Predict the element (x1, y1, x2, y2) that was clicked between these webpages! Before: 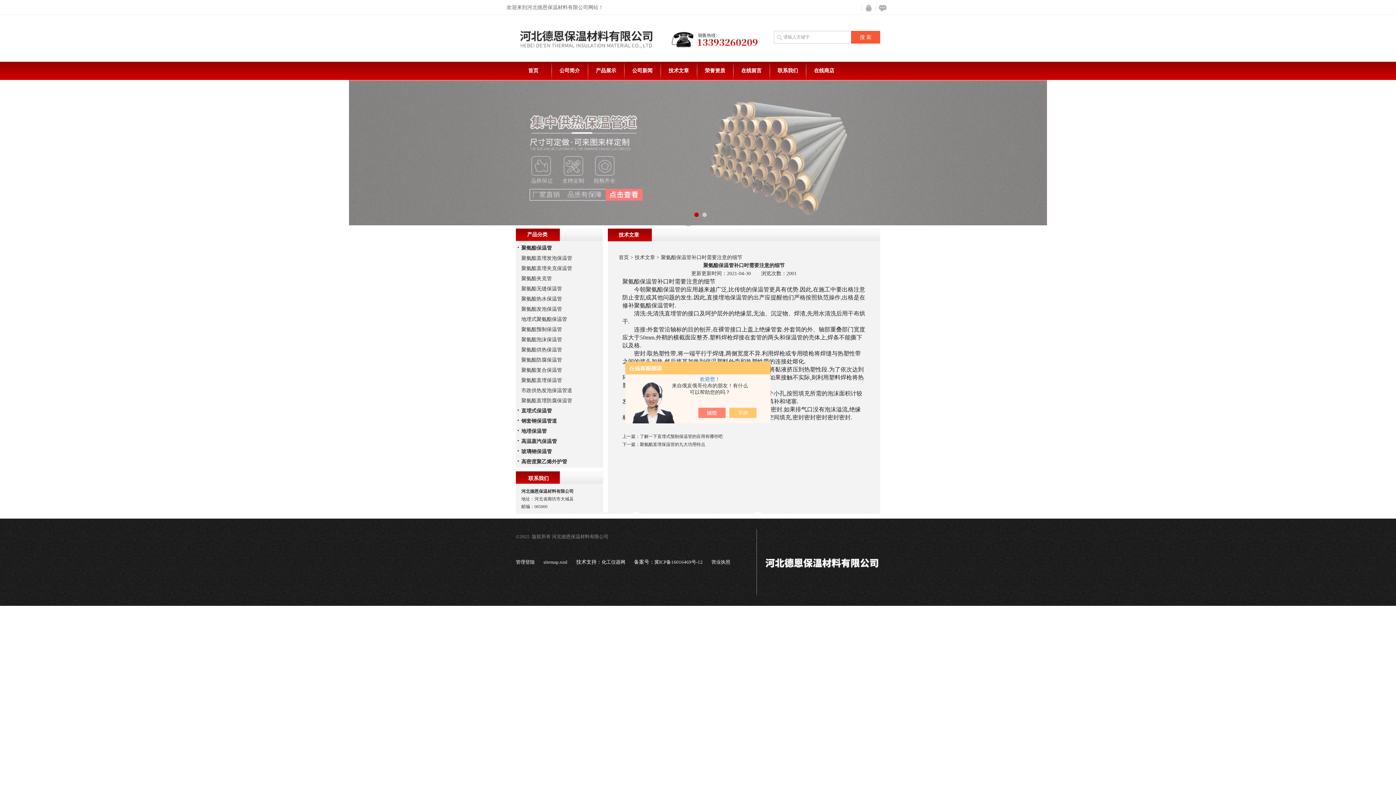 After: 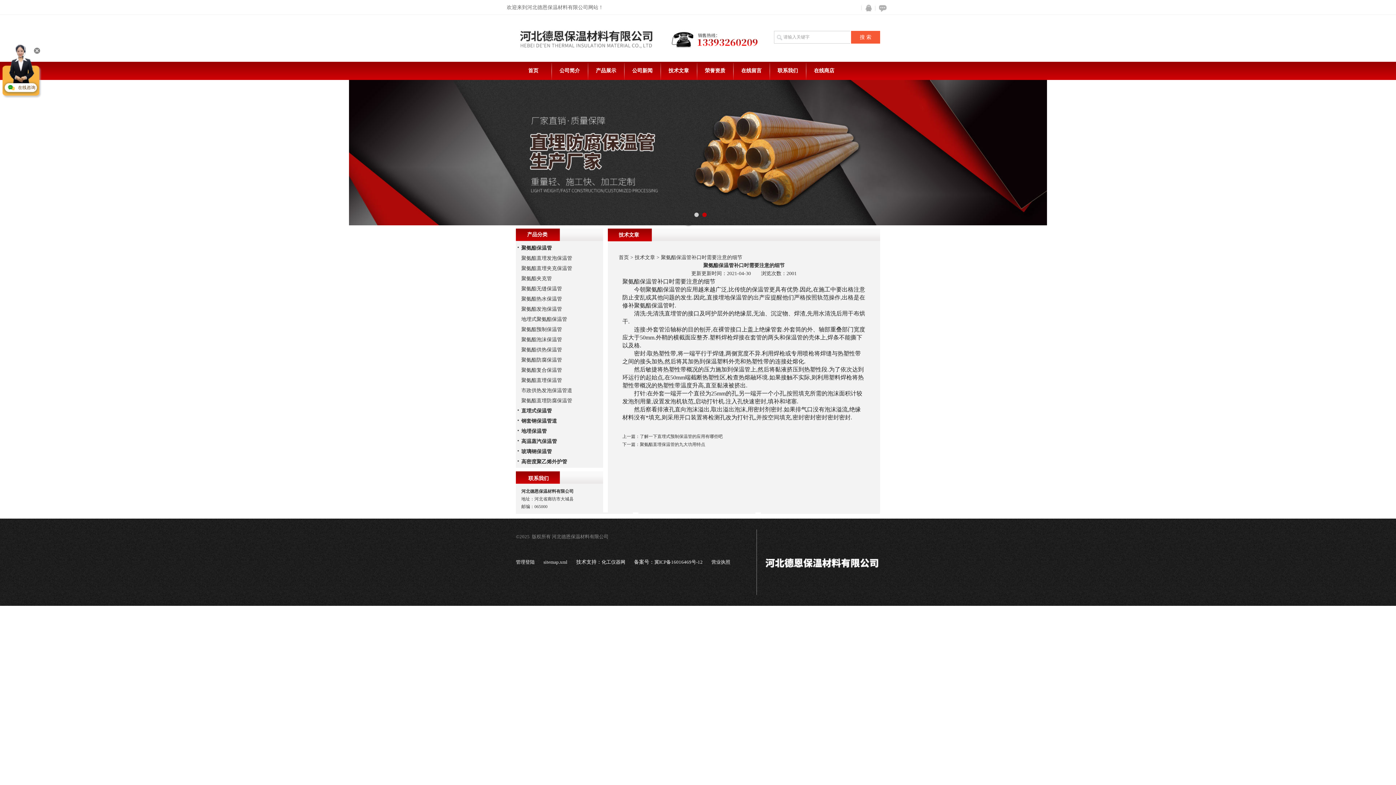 Action: bbox: (736, 408, 764, 418)